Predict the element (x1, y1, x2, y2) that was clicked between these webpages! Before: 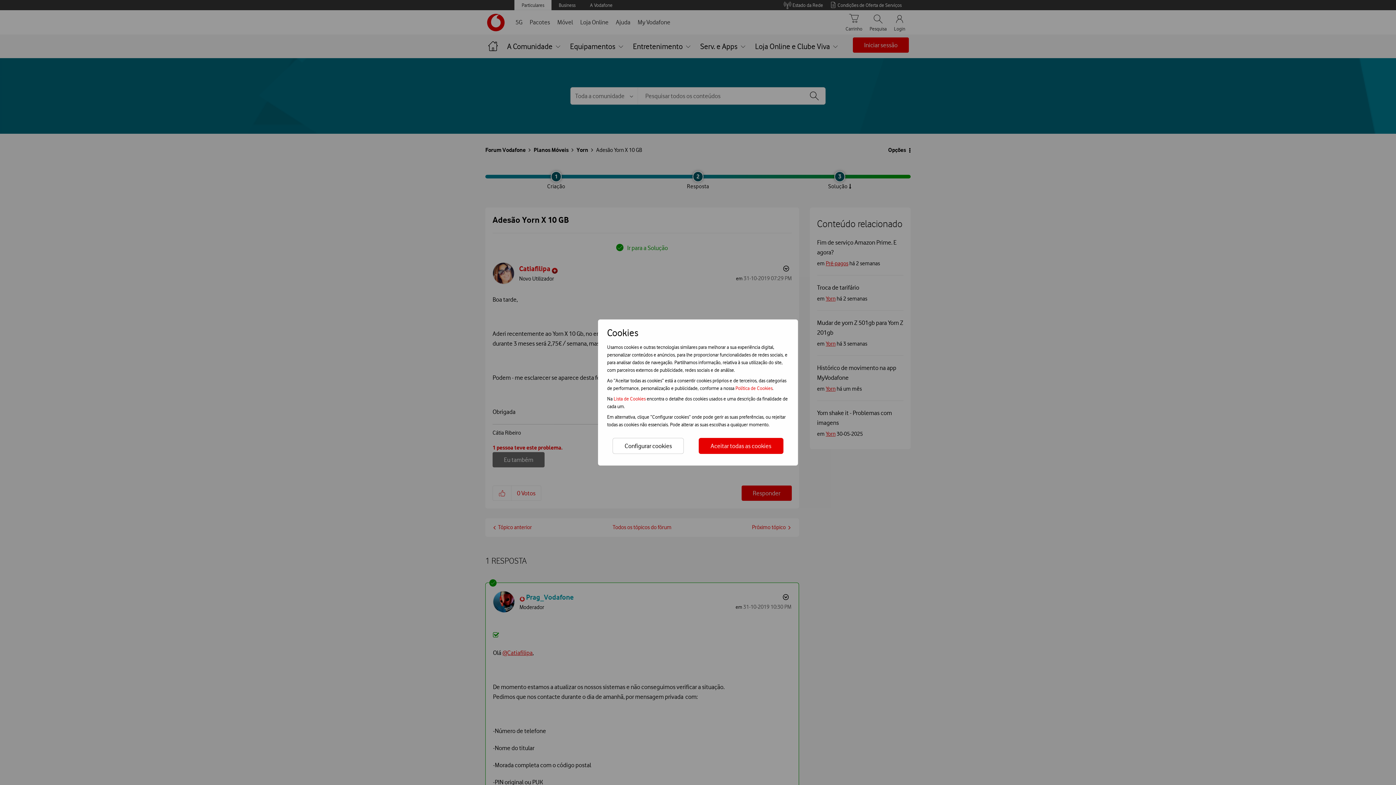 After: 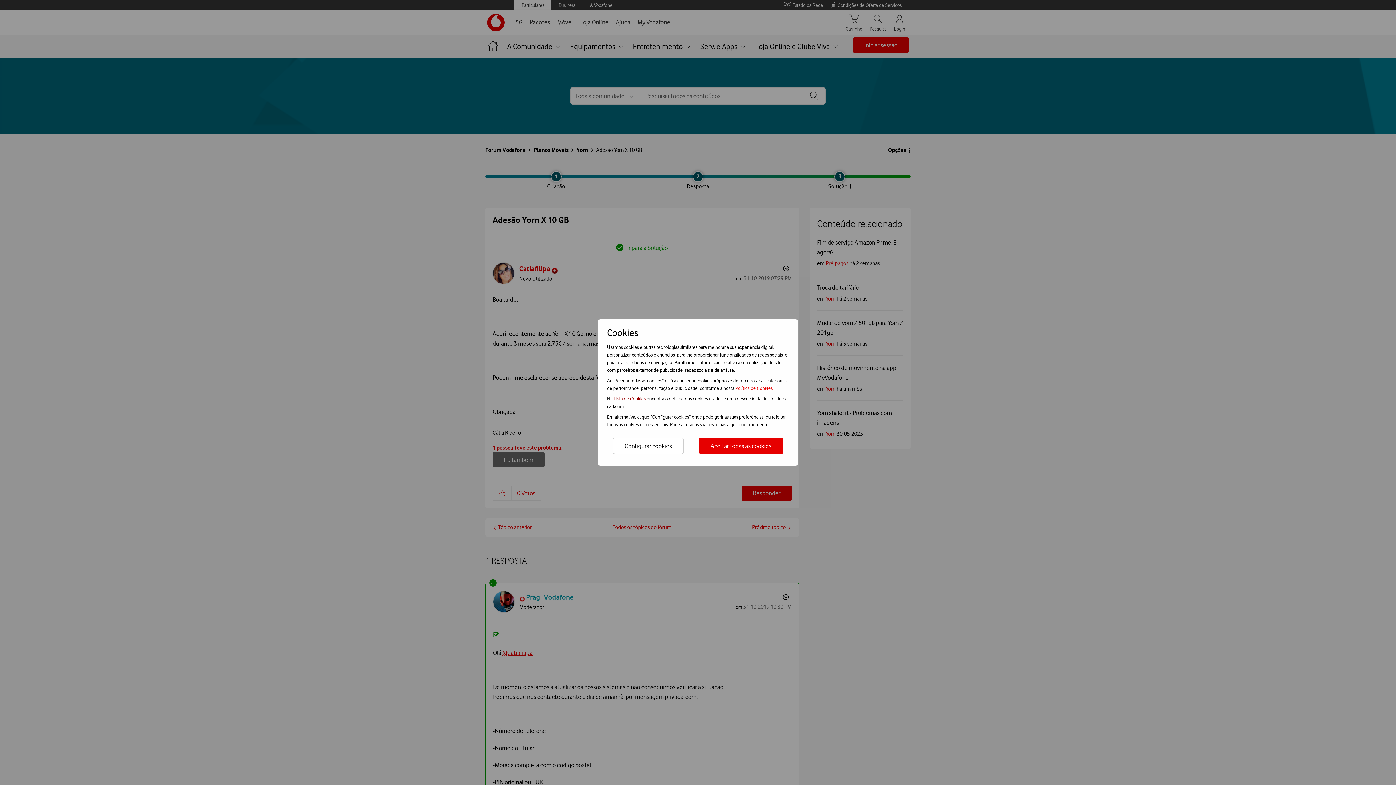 Action: bbox: (613, 396, 646, 401) label: Lista de Cookies 